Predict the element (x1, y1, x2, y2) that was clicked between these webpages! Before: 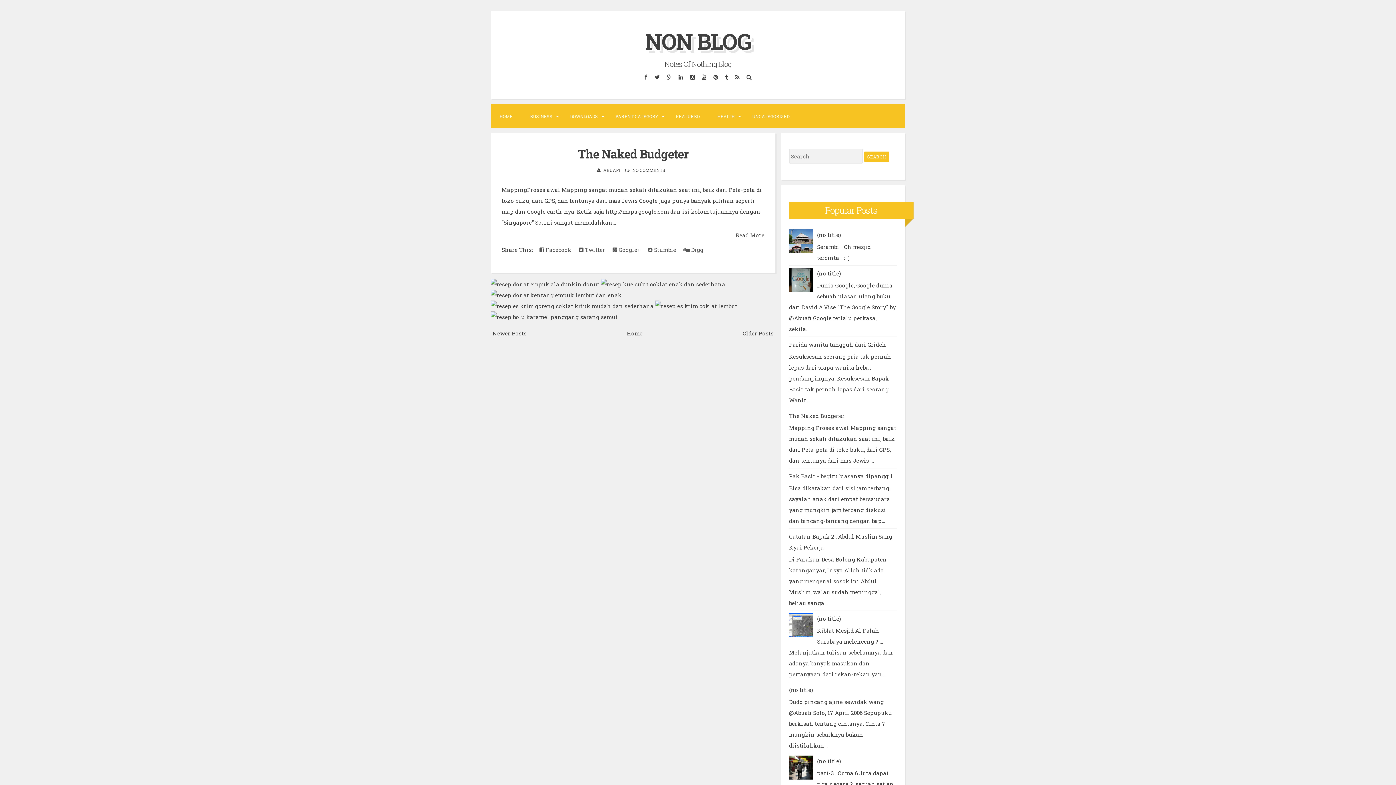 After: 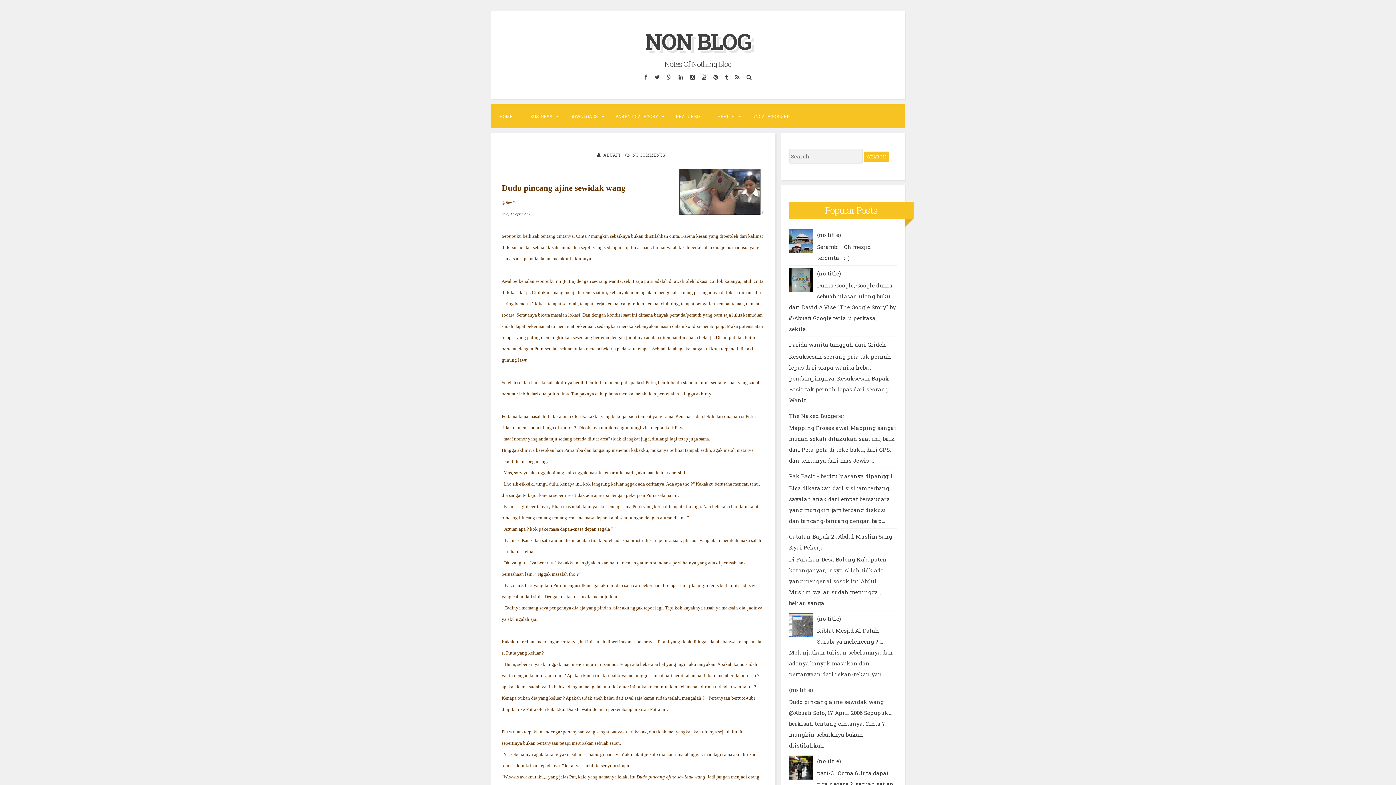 Action: label: (no title) bbox: (789, 686, 813, 693)